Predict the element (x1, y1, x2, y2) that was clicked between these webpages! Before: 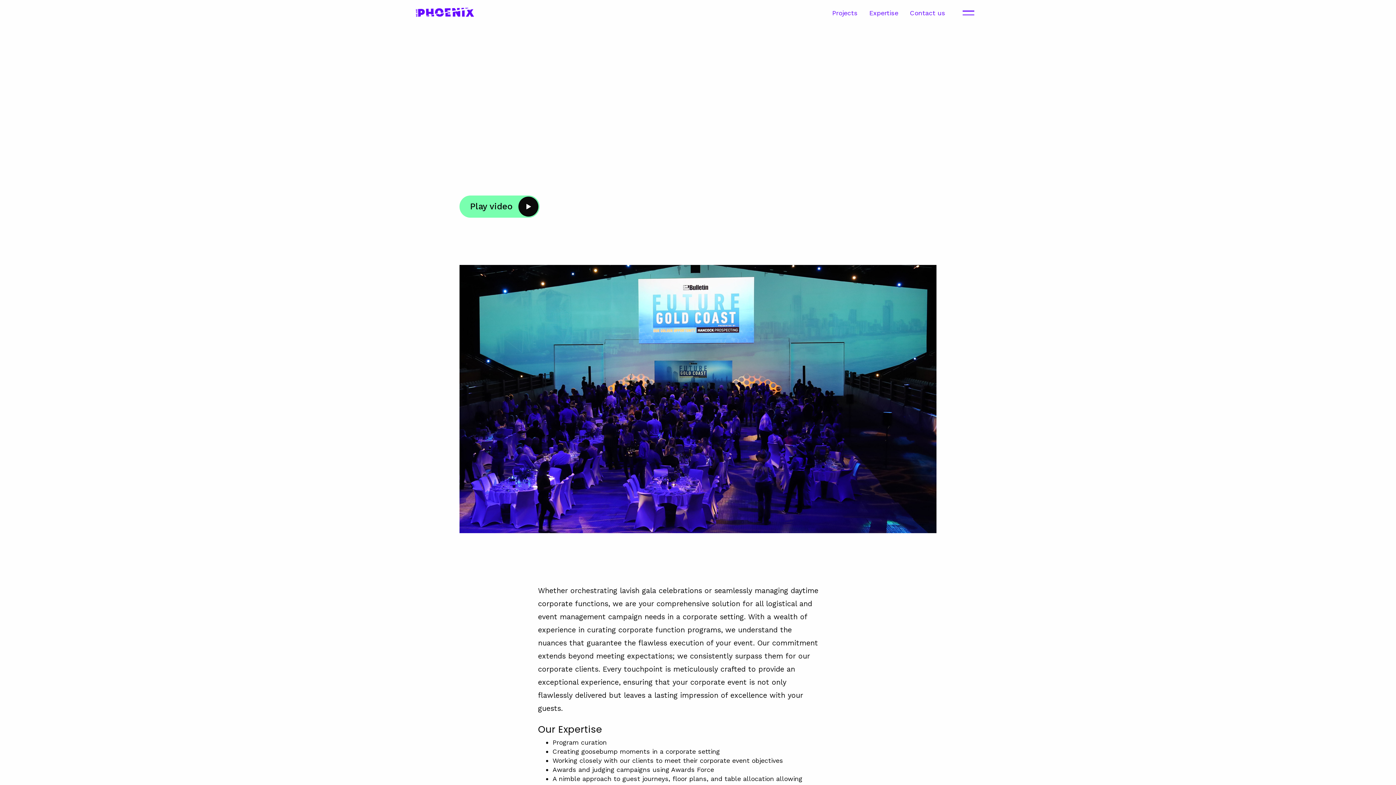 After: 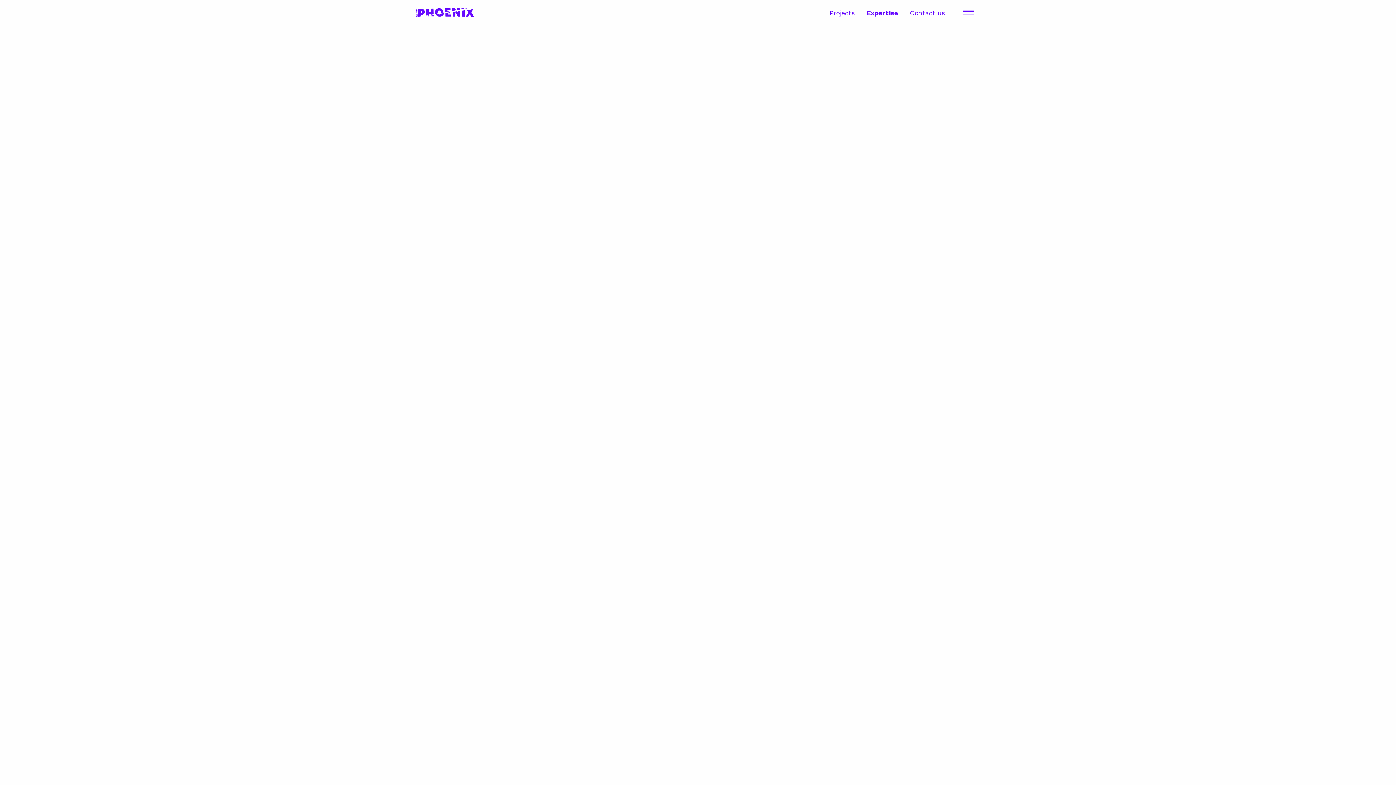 Action: bbox: (869, 9, 898, 16) label: Expertise